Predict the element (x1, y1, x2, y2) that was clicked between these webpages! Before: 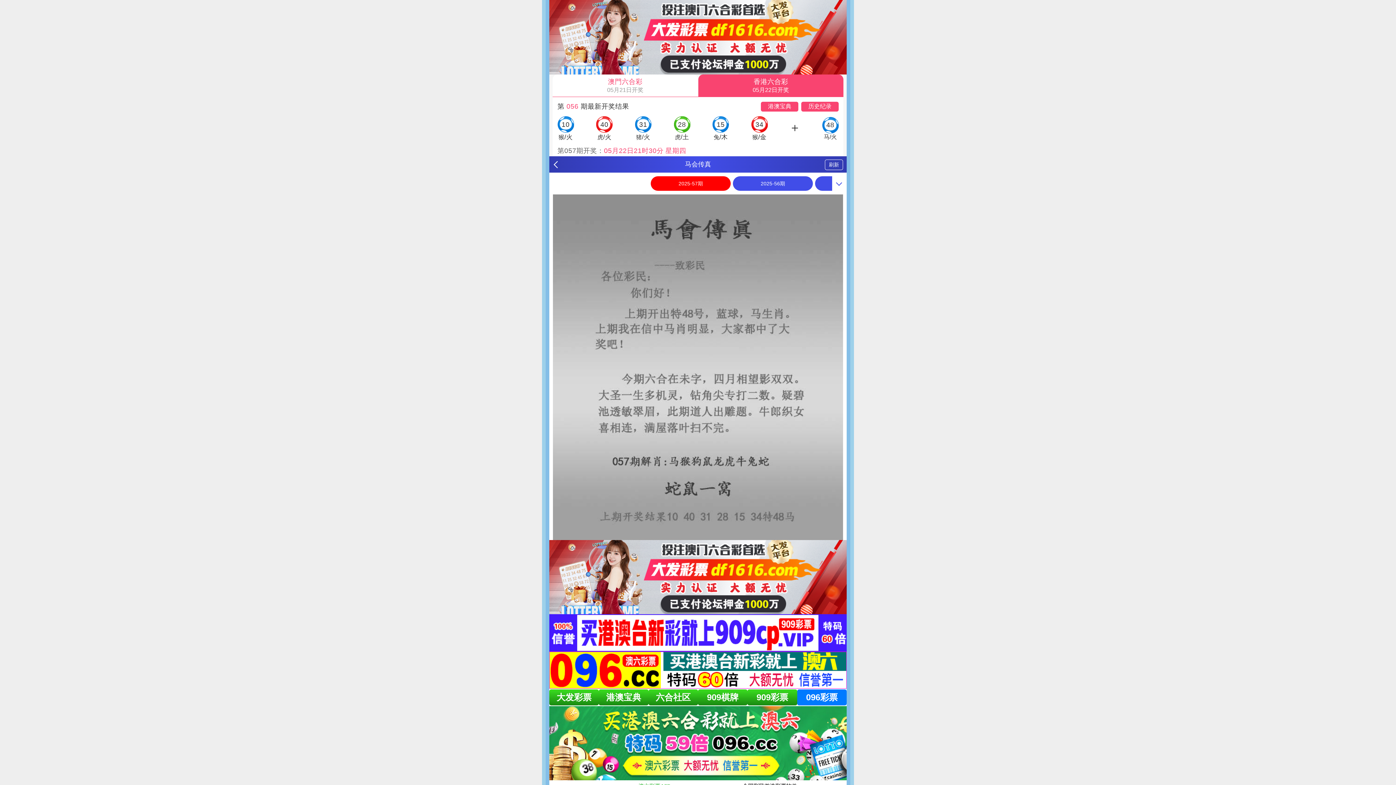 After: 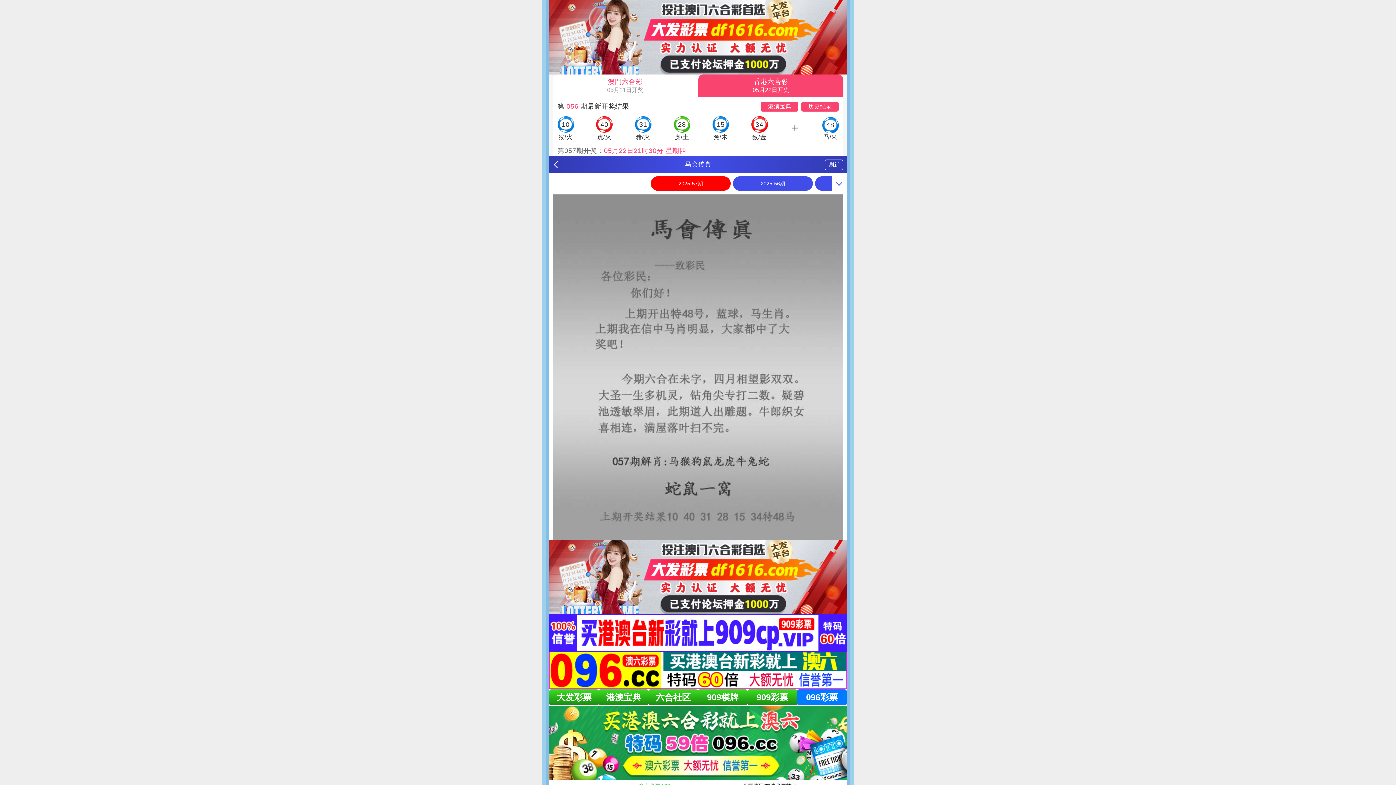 Action: bbox: (549, 666, 846, 673)